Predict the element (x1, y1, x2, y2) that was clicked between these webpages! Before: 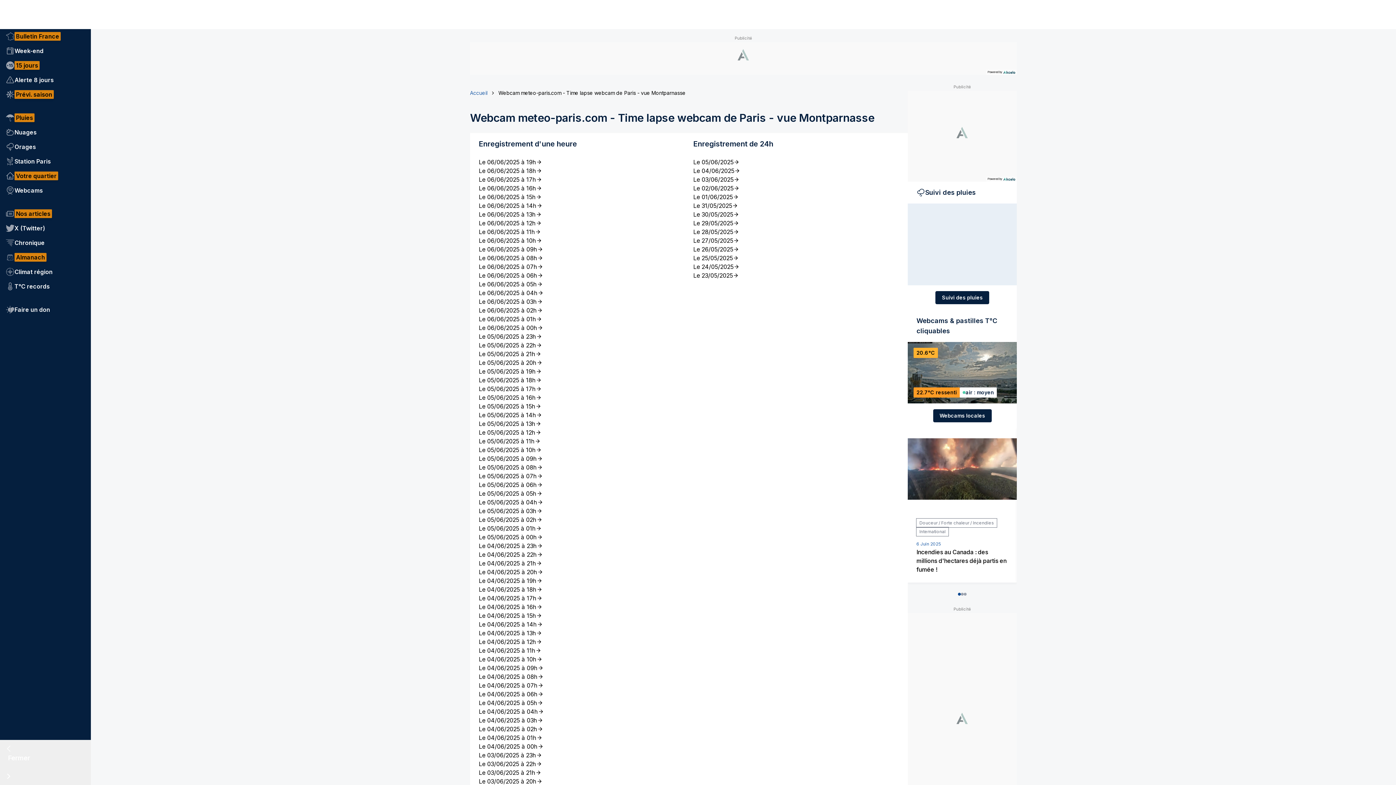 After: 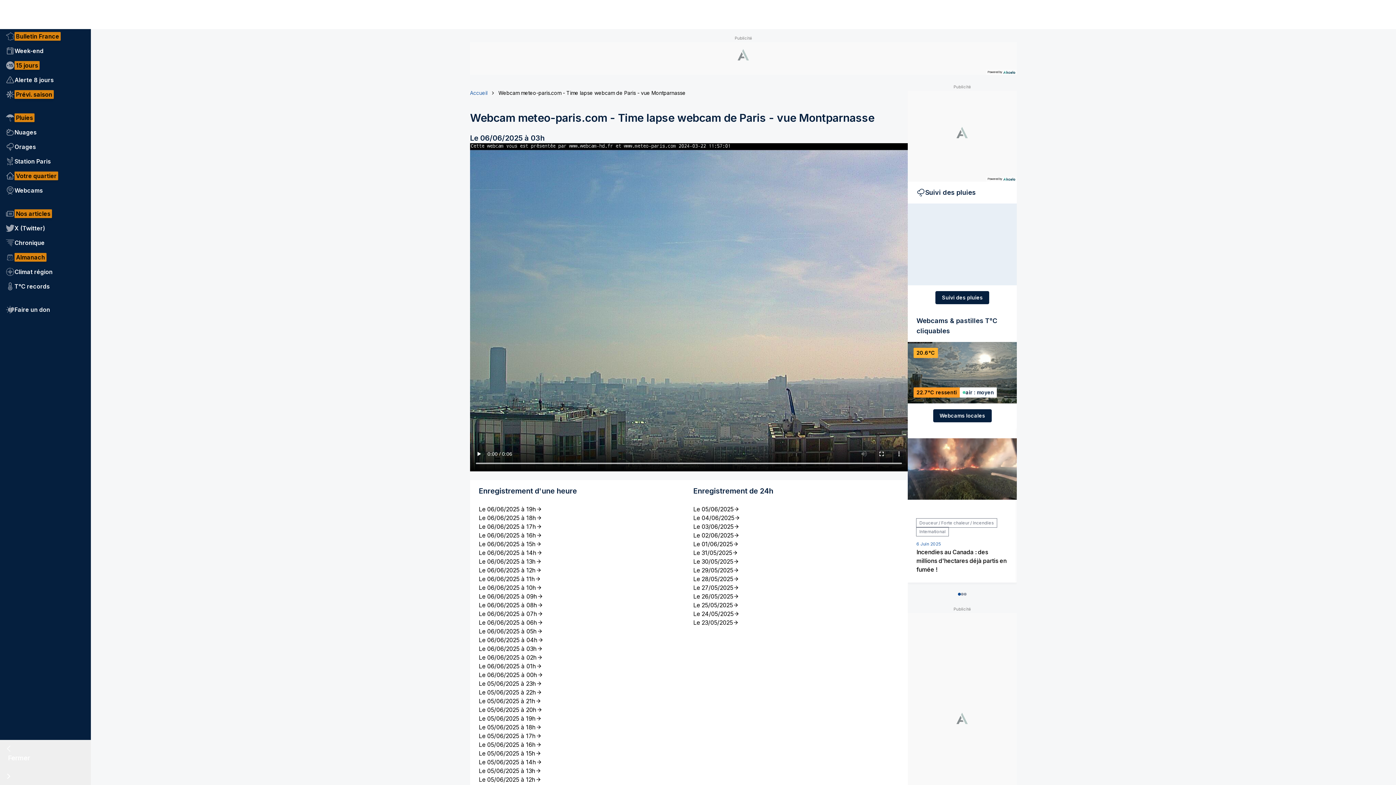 Action: label: Le 06/06/2025 à 03h bbox: (478, 297, 684, 306)